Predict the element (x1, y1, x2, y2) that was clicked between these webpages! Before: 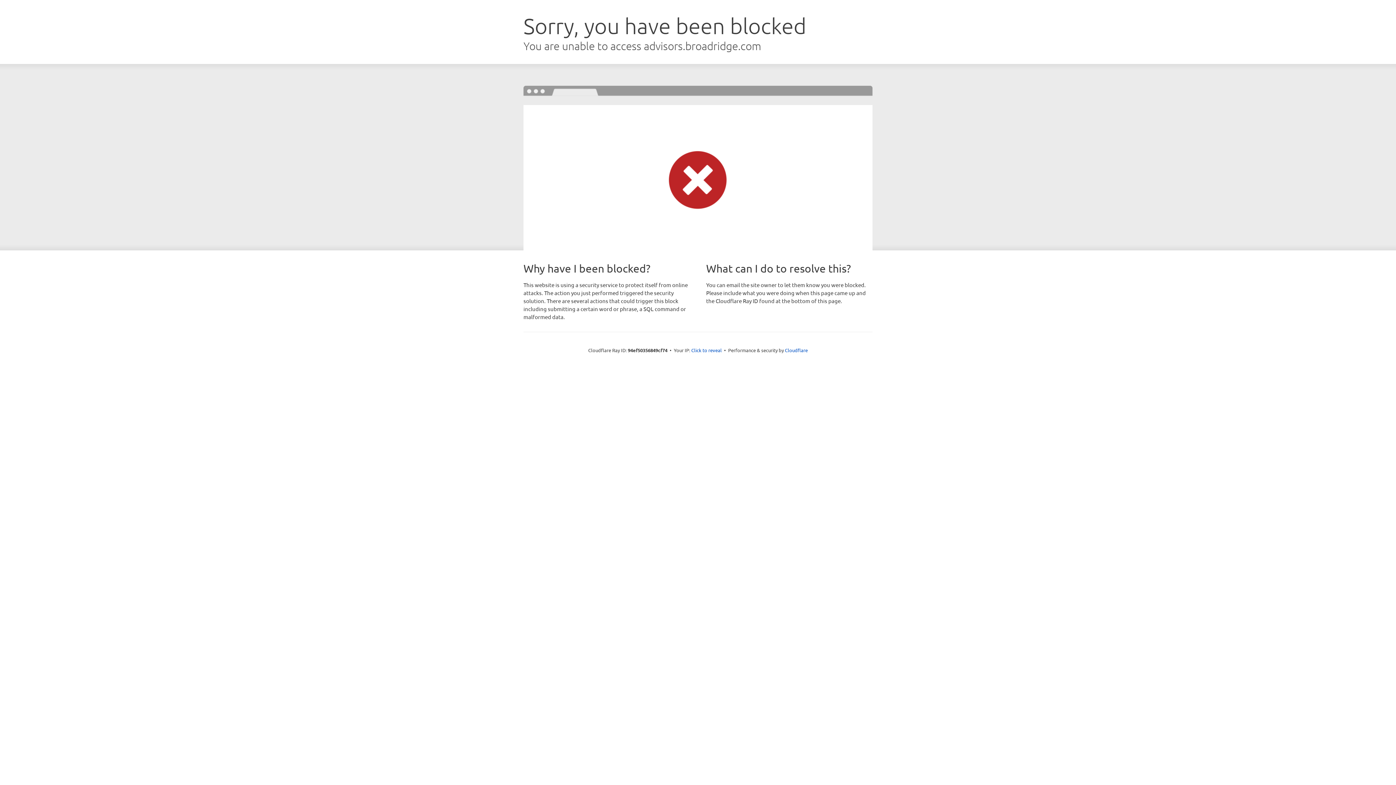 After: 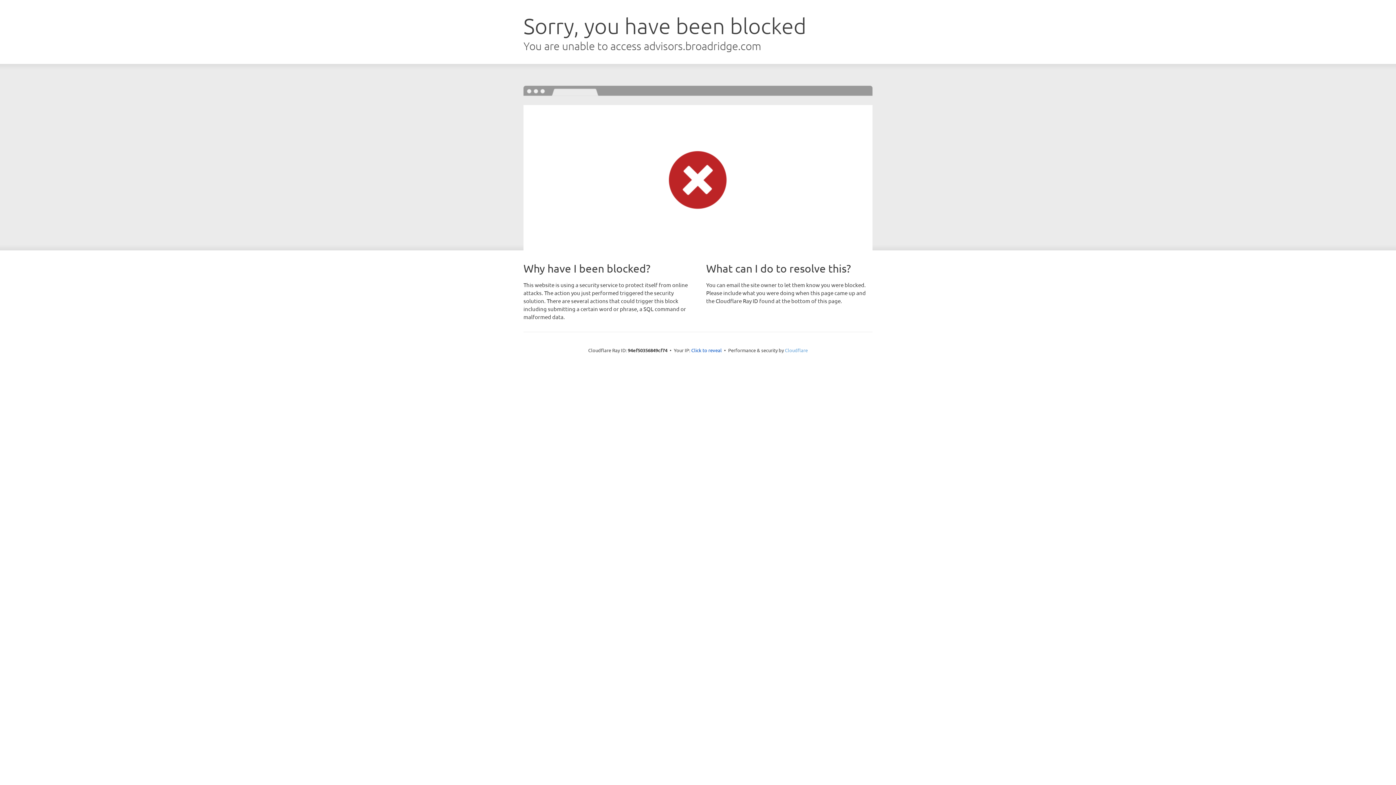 Action: bbox: (785, 347, 808, 353) label: Cloudflare